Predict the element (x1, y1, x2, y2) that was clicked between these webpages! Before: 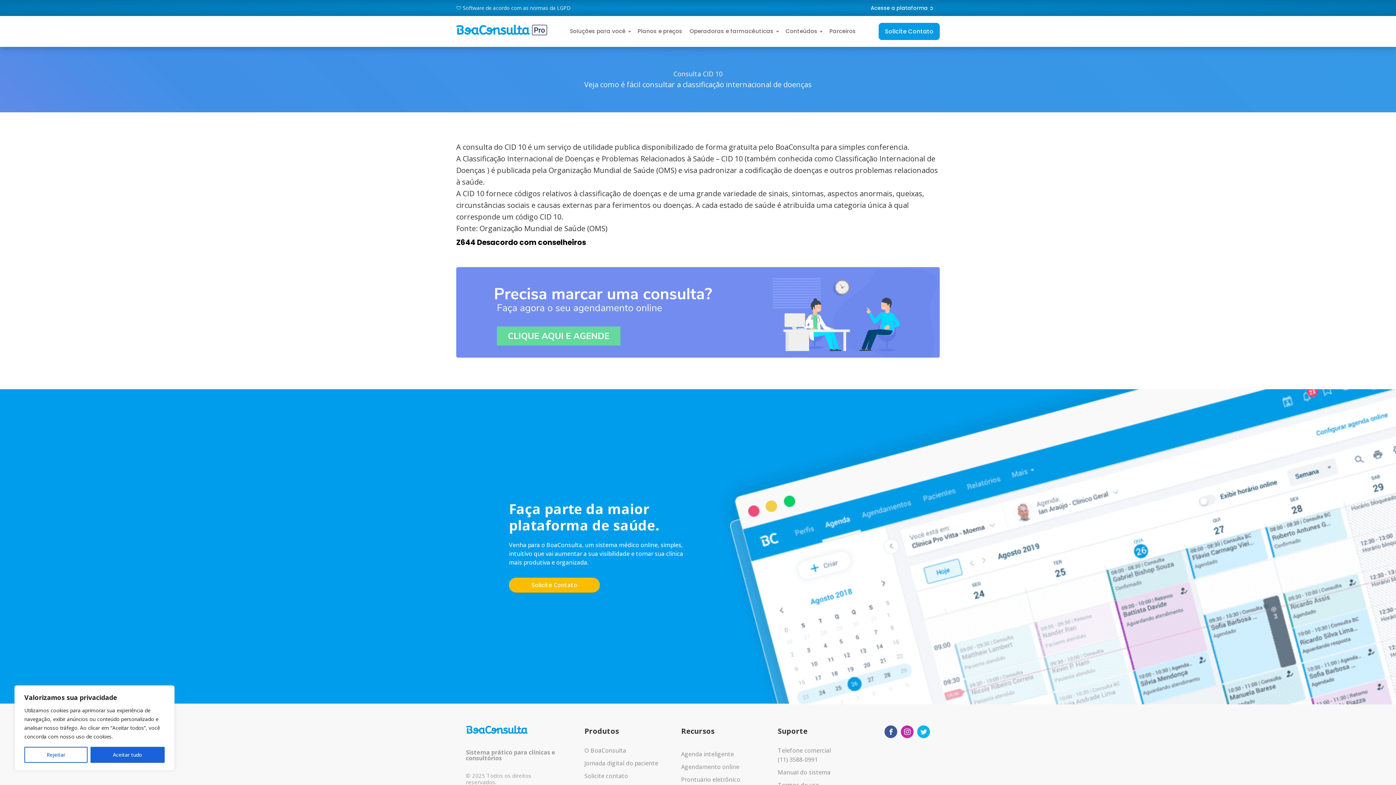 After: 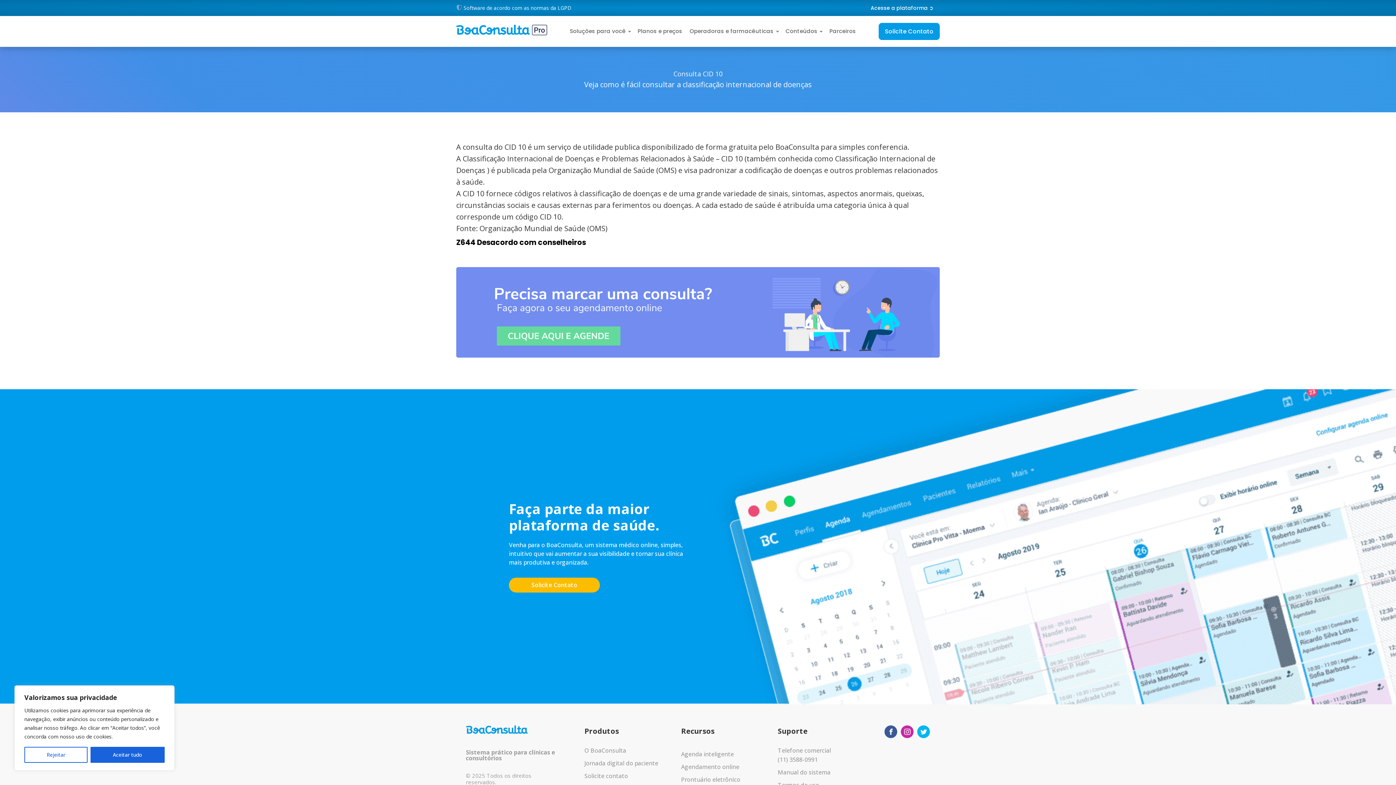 Action: bbox: (456, 249, 940, 360)